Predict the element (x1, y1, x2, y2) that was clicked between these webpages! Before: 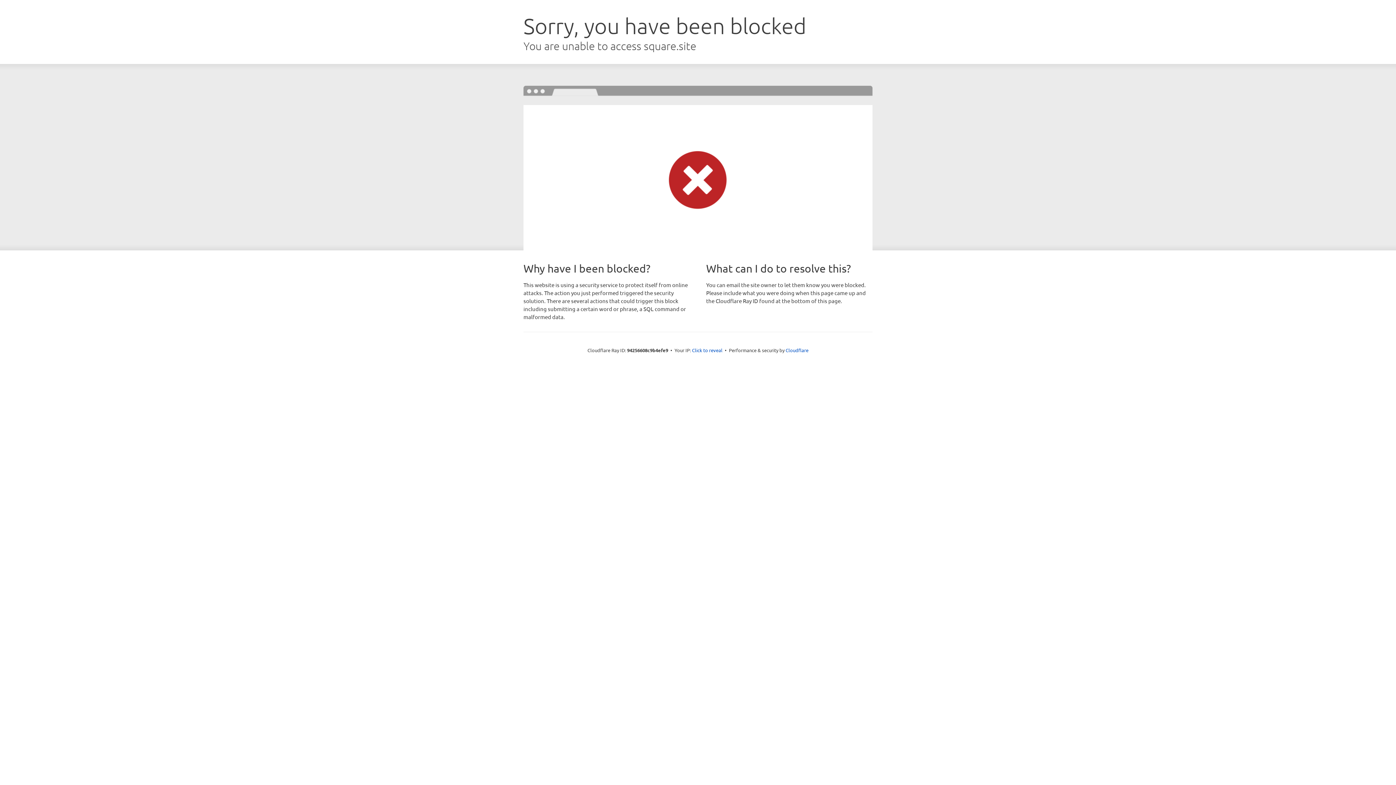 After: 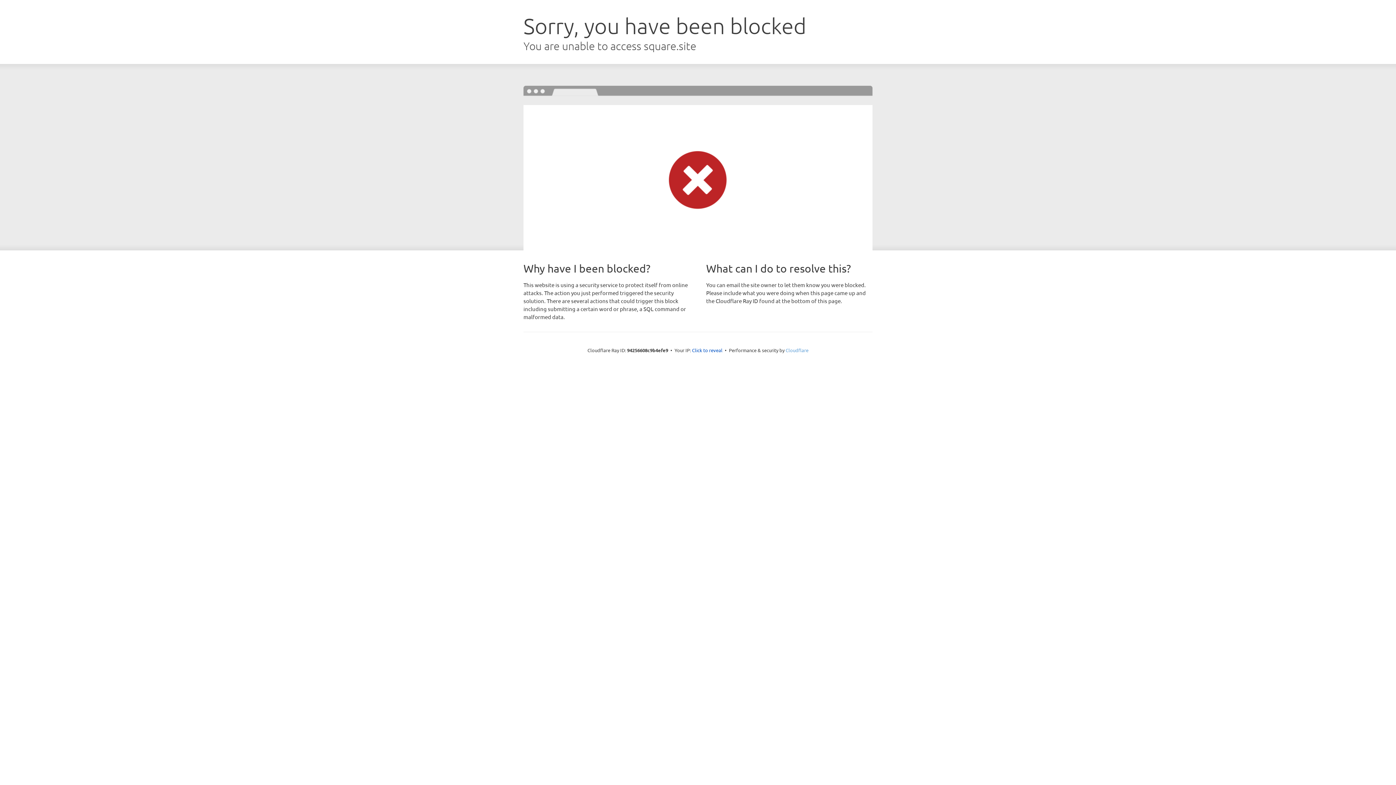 Action: bbox: (785, 347, 808, 353) label: Cloudflare